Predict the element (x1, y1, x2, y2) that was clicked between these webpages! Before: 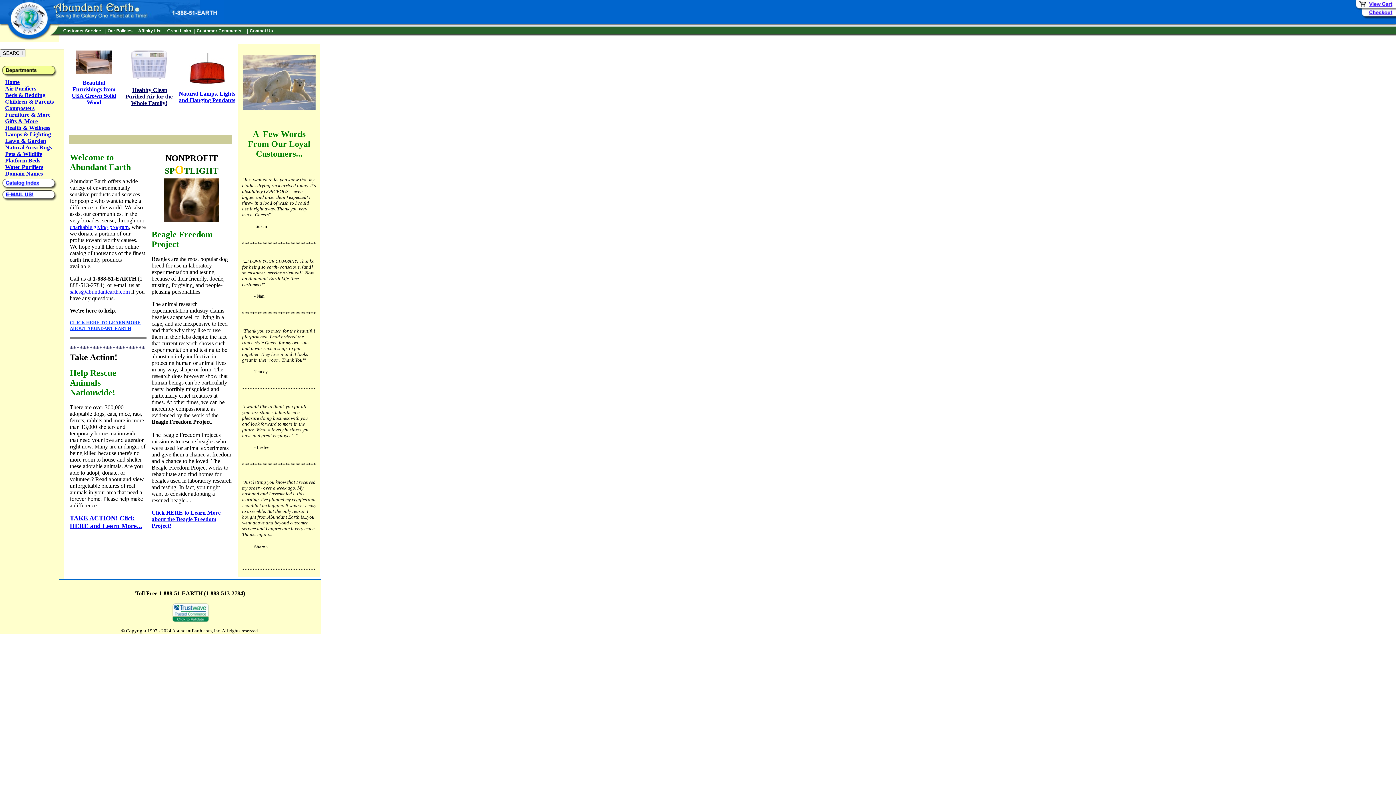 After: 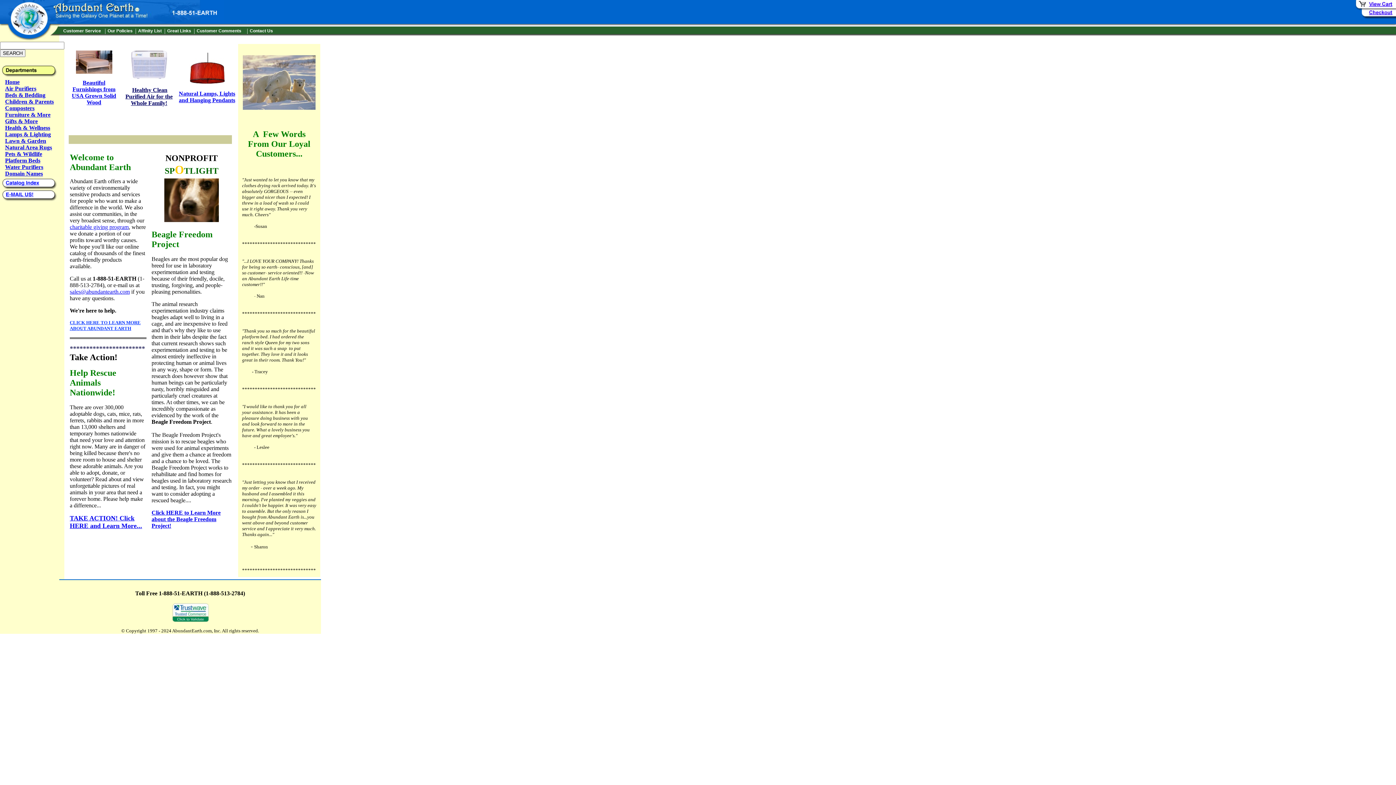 Action: bbox: (0, 197, 59, 203)